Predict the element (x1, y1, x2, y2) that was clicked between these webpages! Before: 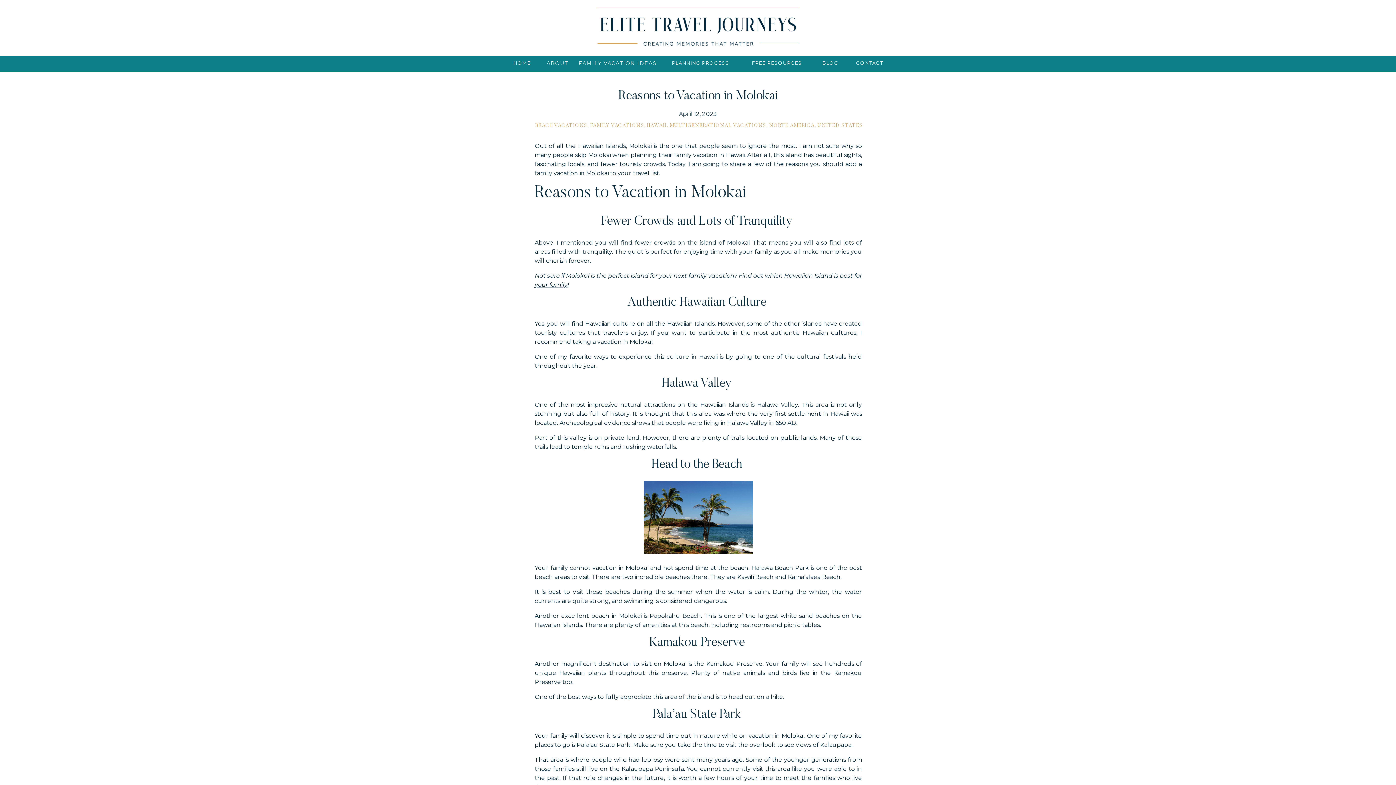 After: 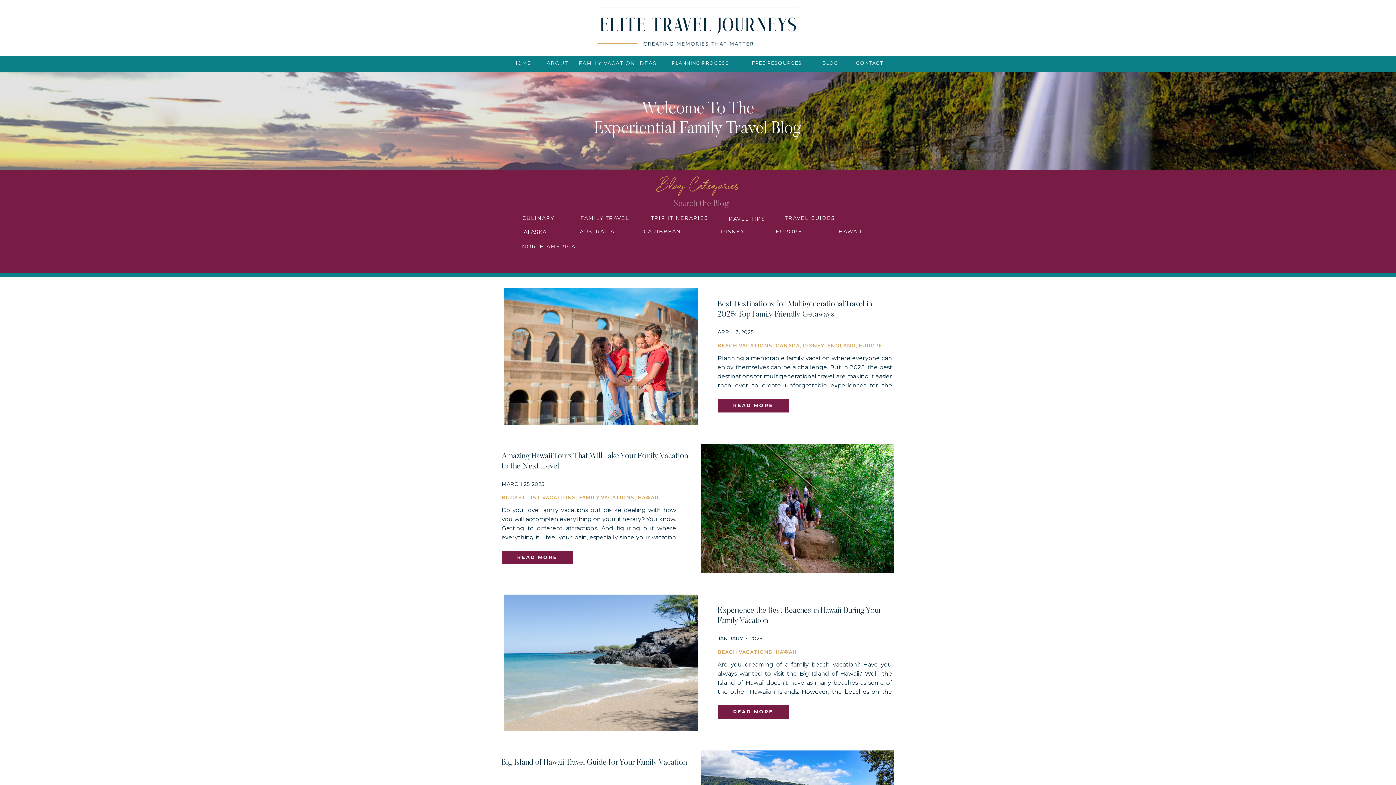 Action: label: HAWAII bbox: (647, 123, 667, 128)